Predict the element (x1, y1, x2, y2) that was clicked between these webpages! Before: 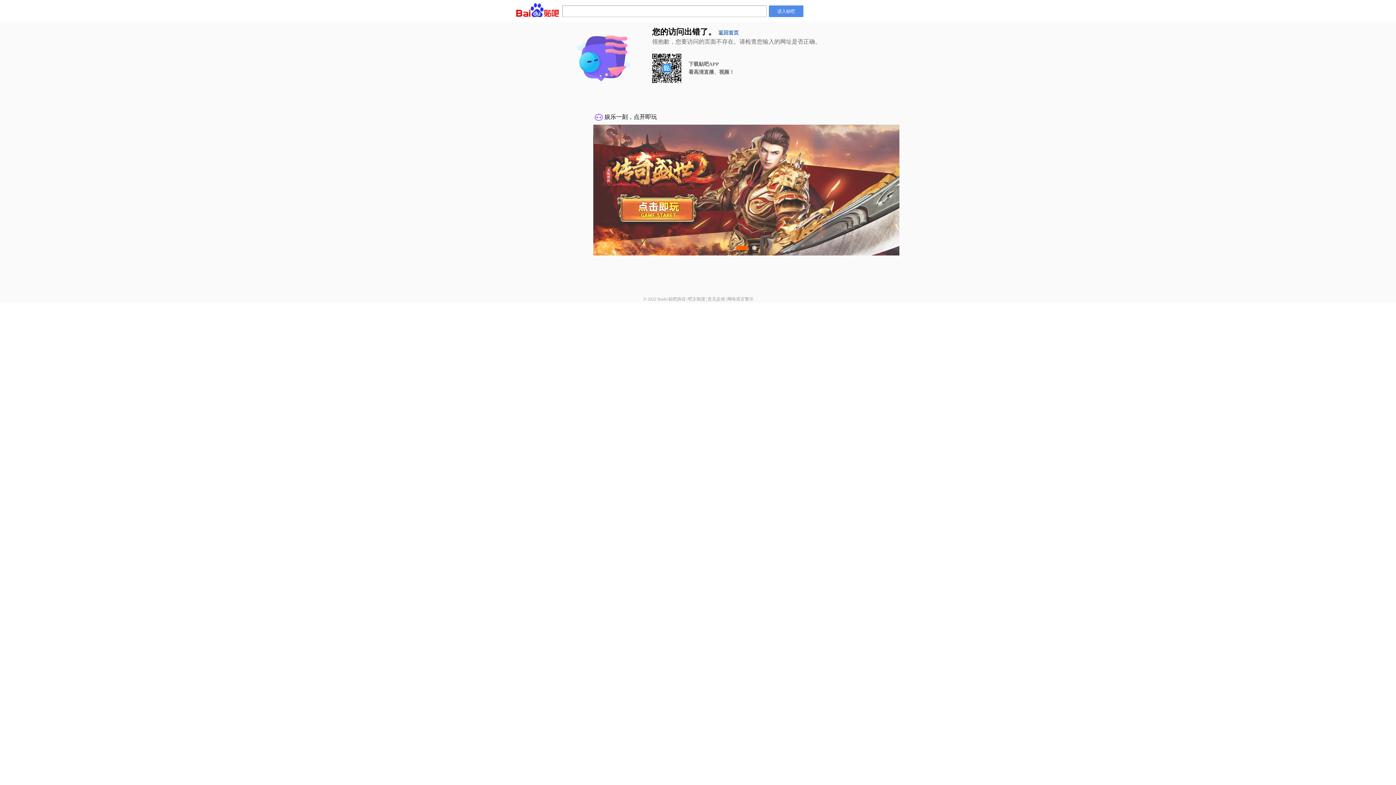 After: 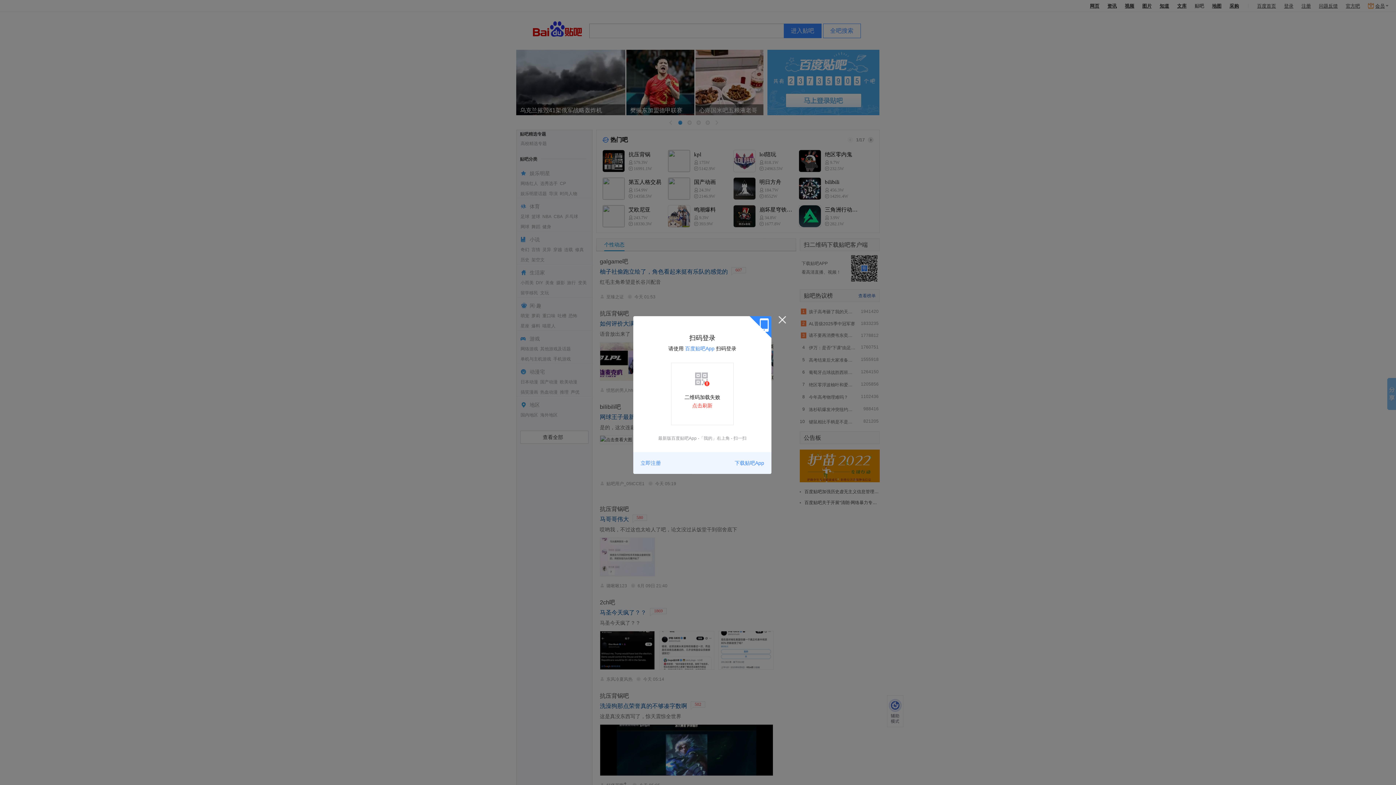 Action: label: 返回首页 bbox: (718, 30, 738, 35)